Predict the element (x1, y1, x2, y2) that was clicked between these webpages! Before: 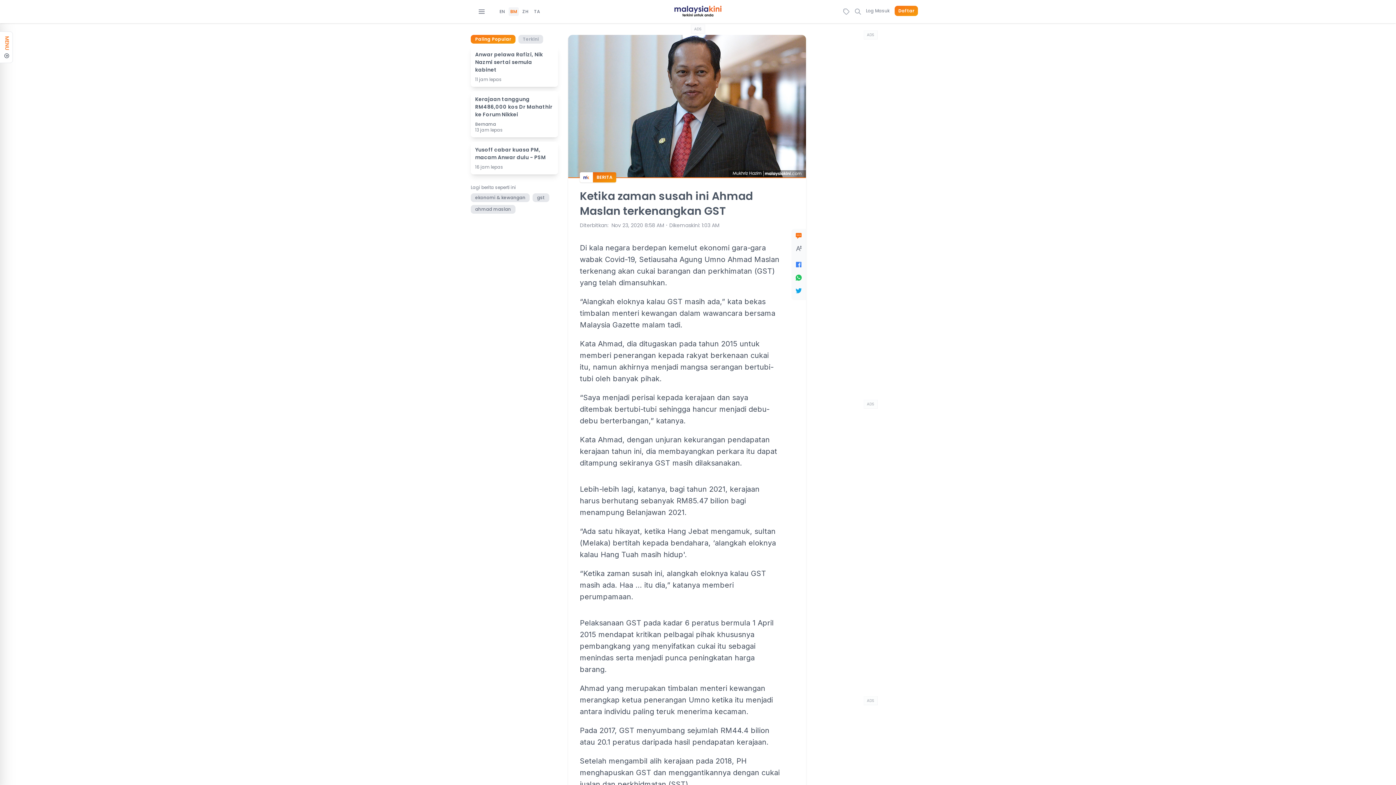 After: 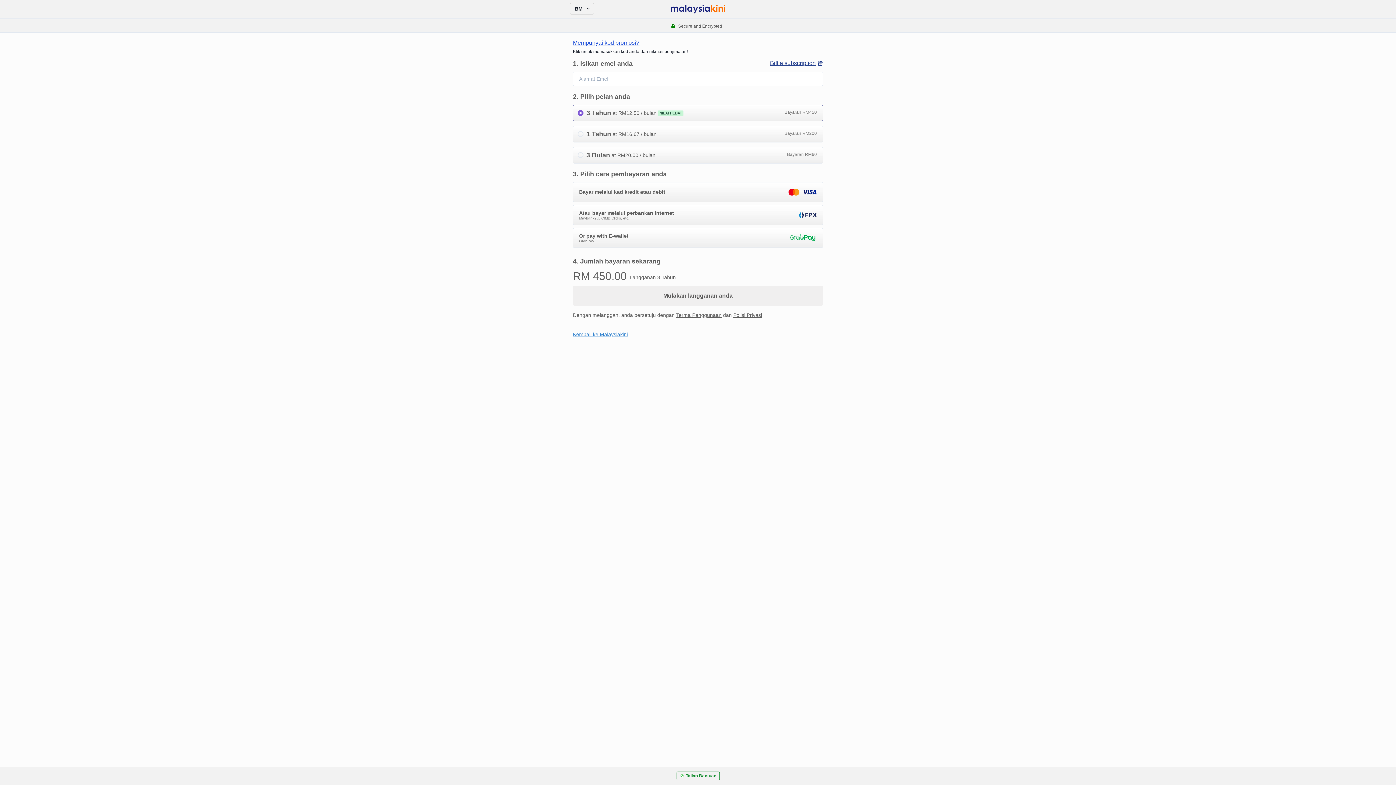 Action: label: Daftar bbox: (898, 8, 914, 13)